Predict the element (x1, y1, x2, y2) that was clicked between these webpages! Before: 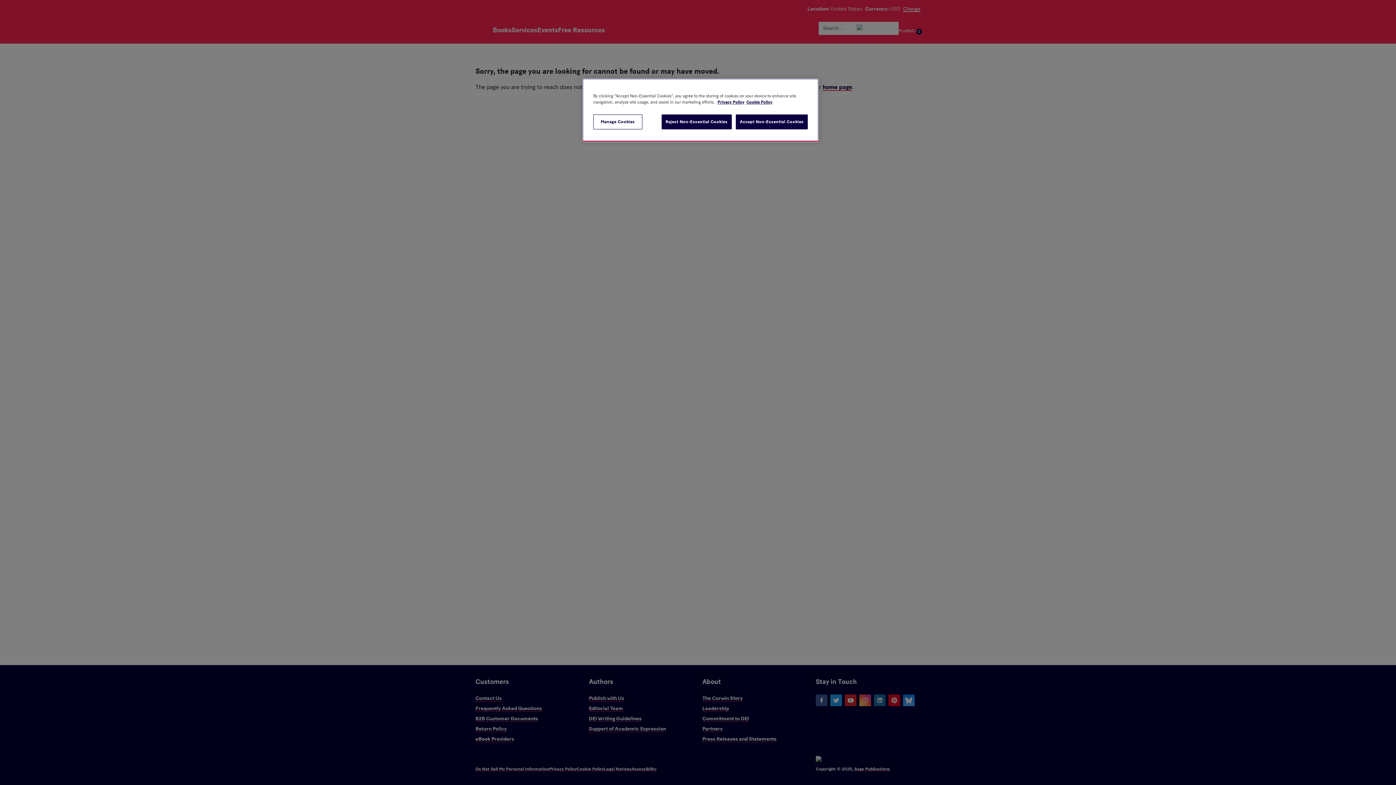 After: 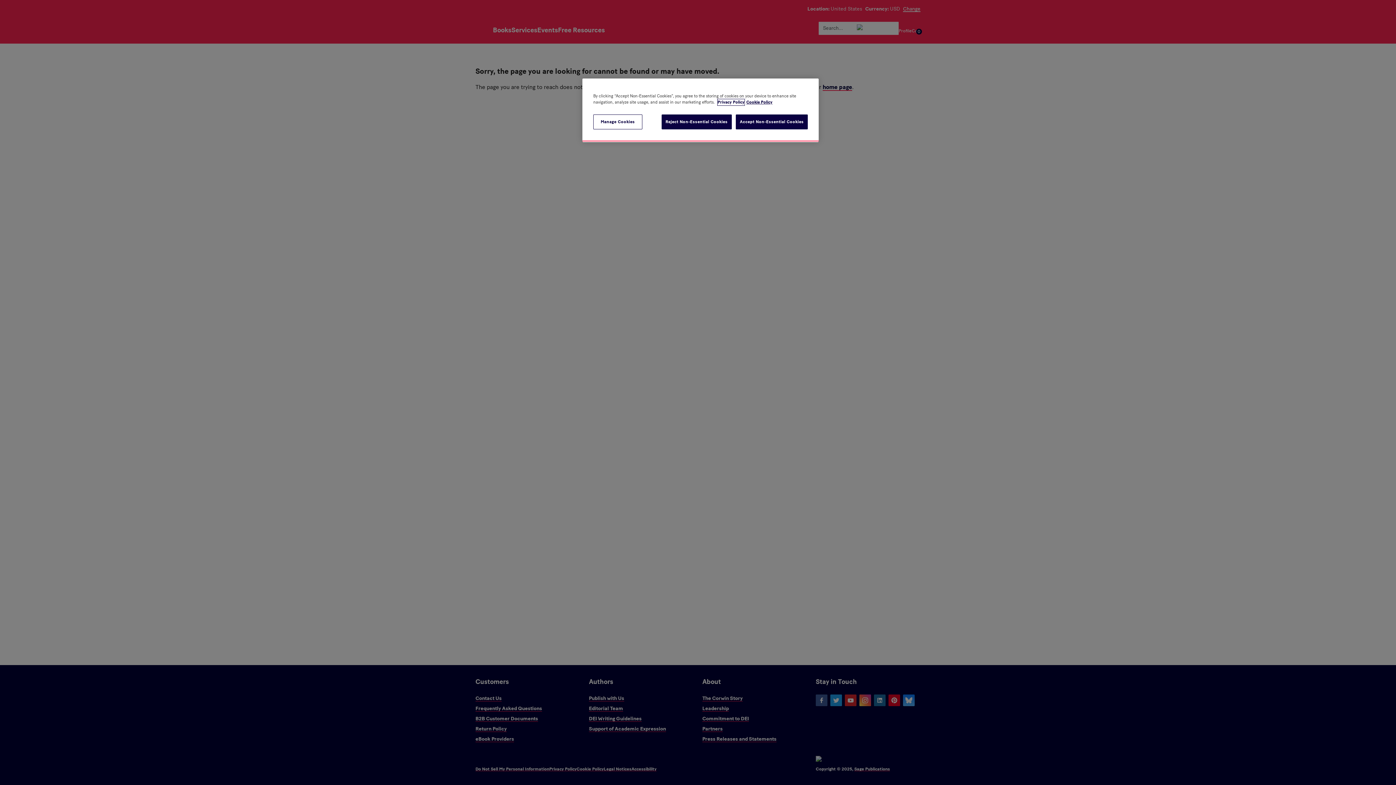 Action: bbox: (717, 99, 744, 105) label: More information about your privacy, opens in a new tab